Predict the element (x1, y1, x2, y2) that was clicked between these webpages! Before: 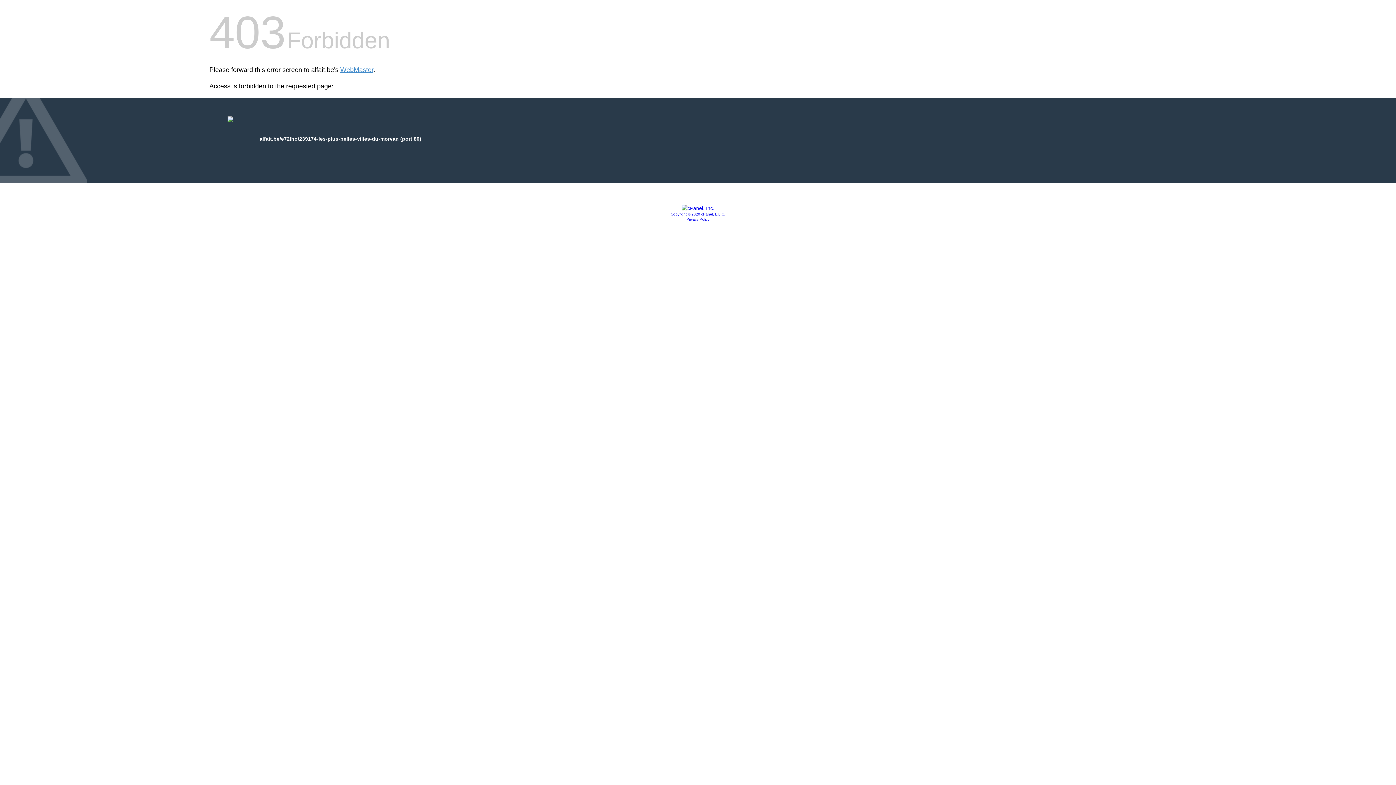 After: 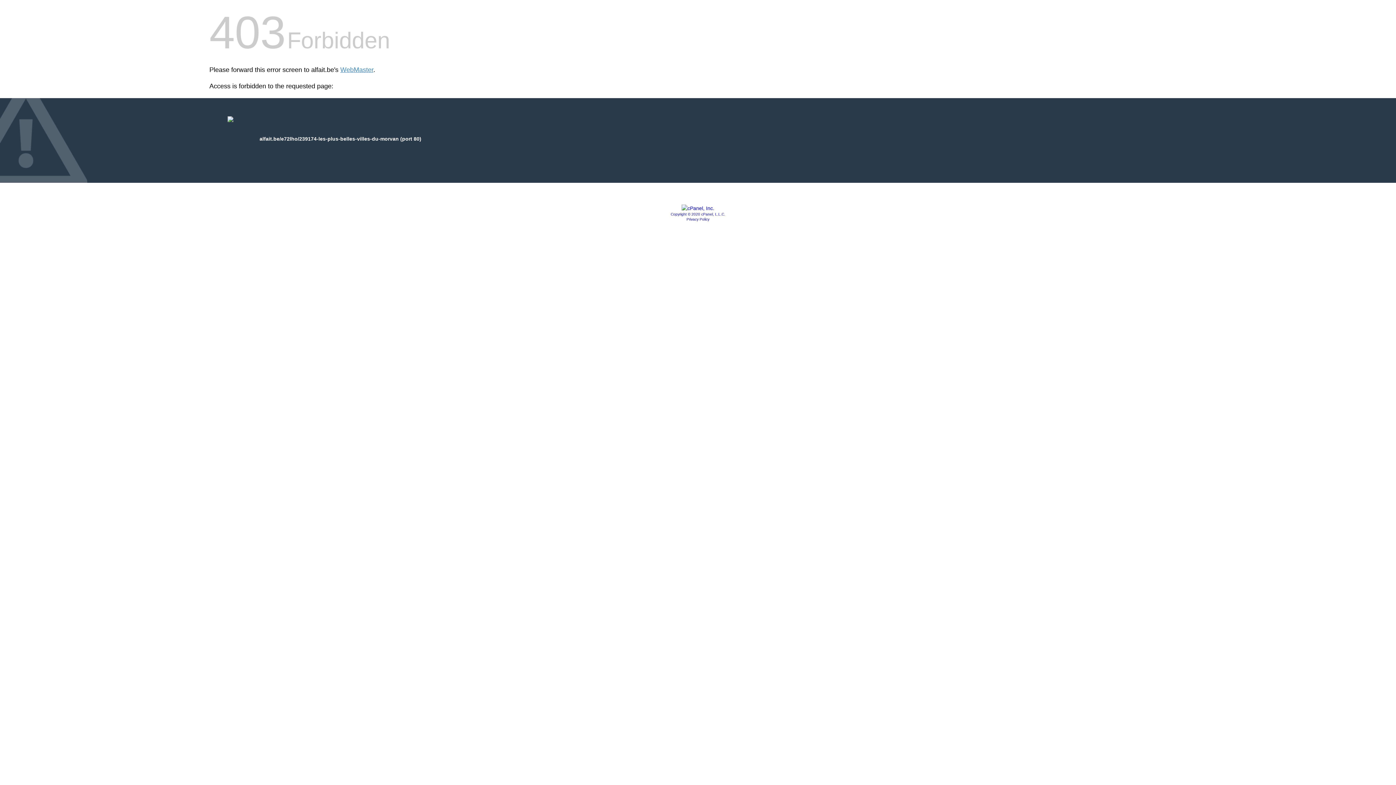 Action: label: Privacy Policy bbox: (686, 217, 709, 221)